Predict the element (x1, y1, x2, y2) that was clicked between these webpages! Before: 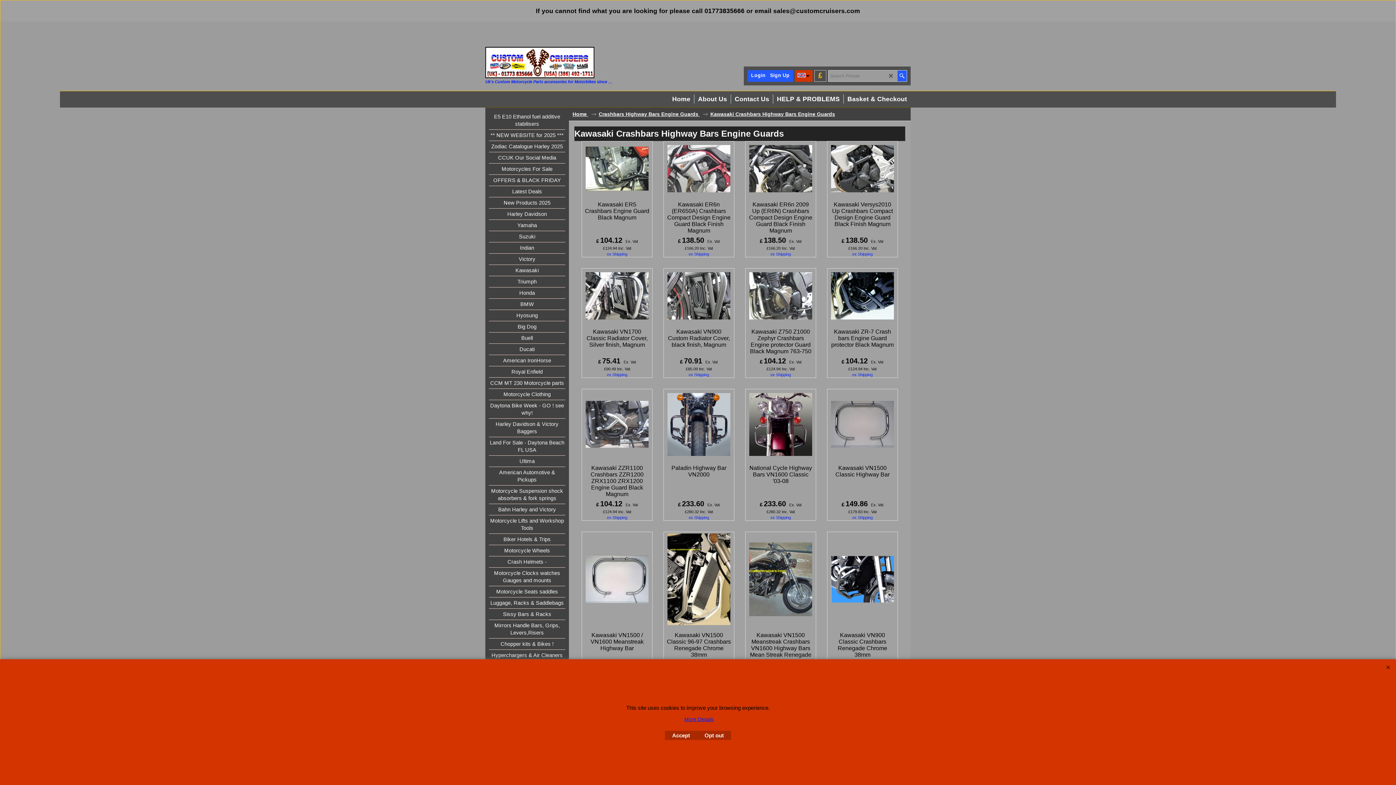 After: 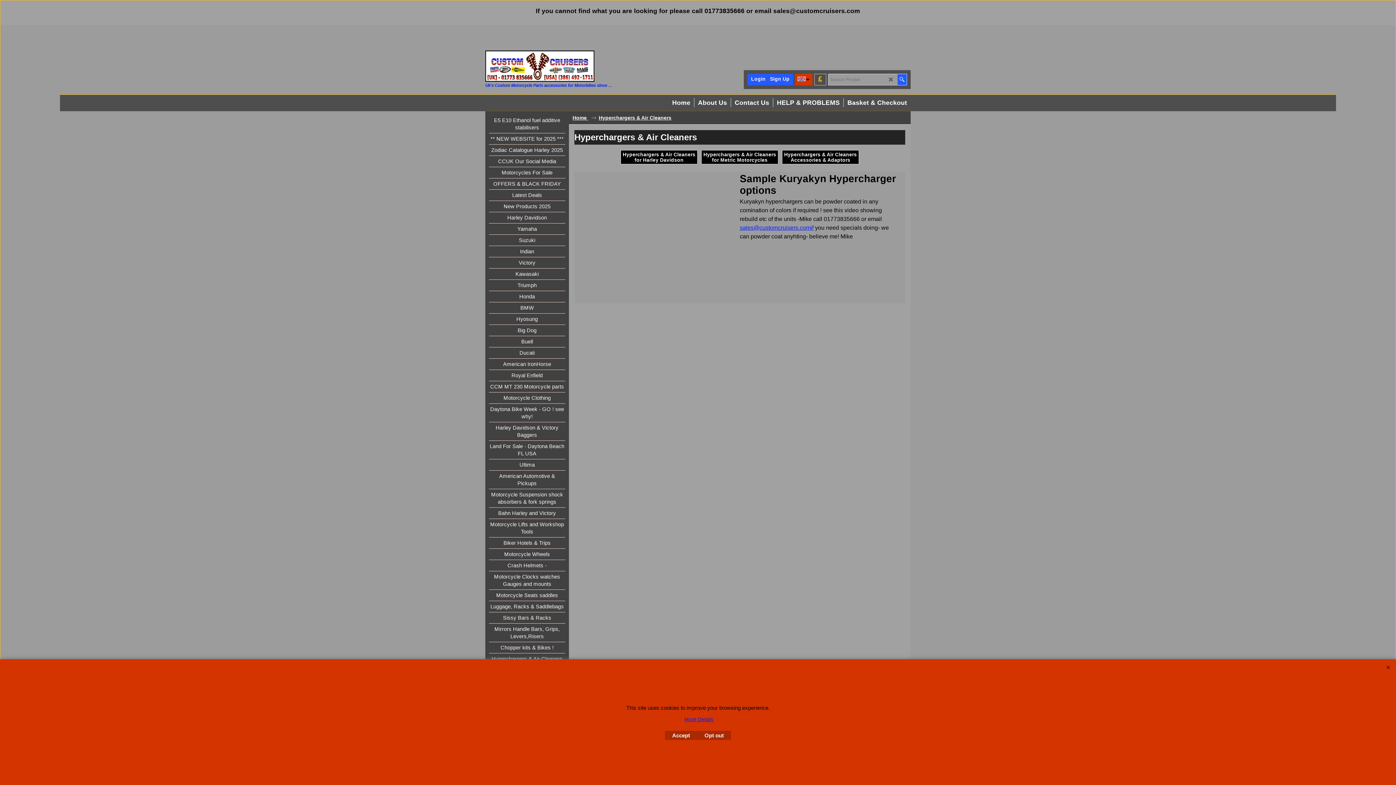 Action: label: Hyperchargers & Air Cleaners bbox: (489, 650, 565, 661)